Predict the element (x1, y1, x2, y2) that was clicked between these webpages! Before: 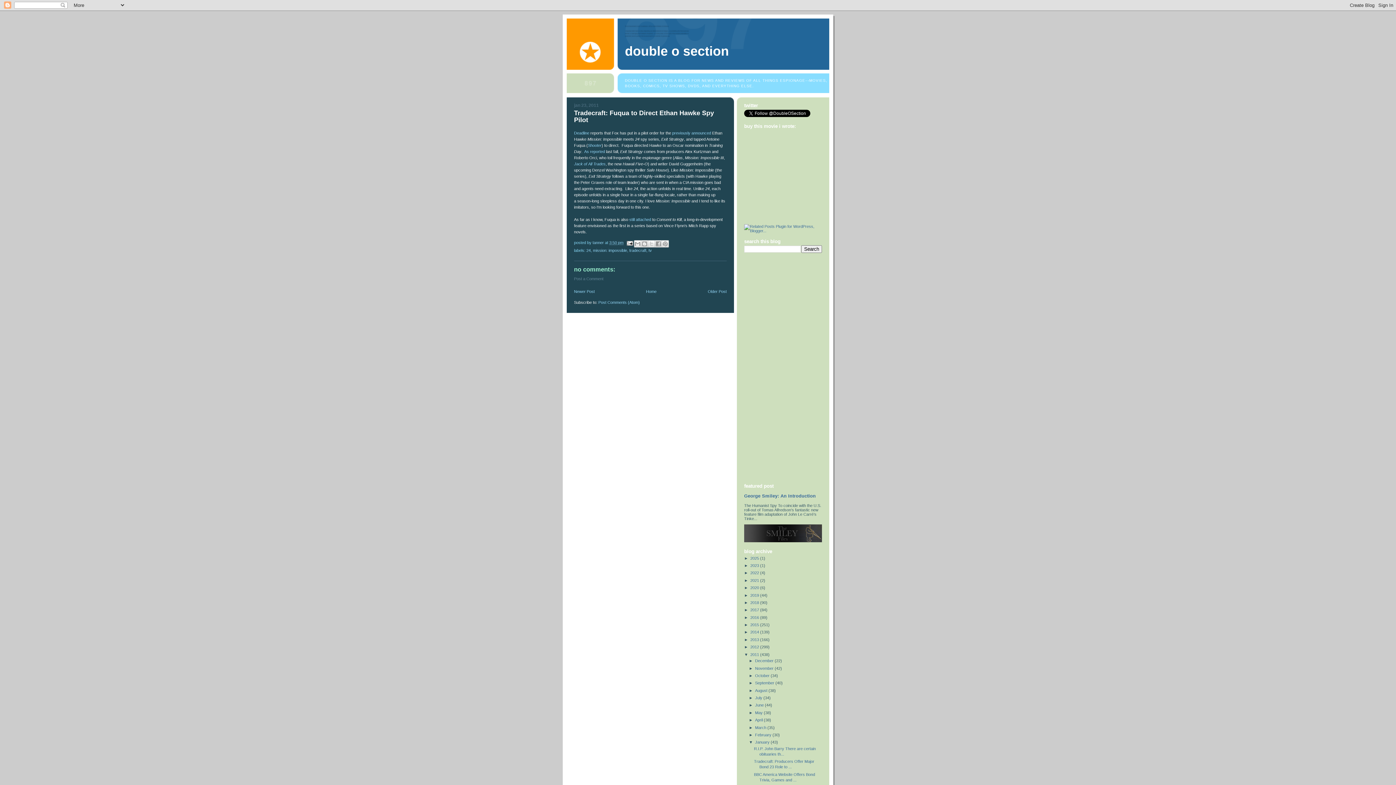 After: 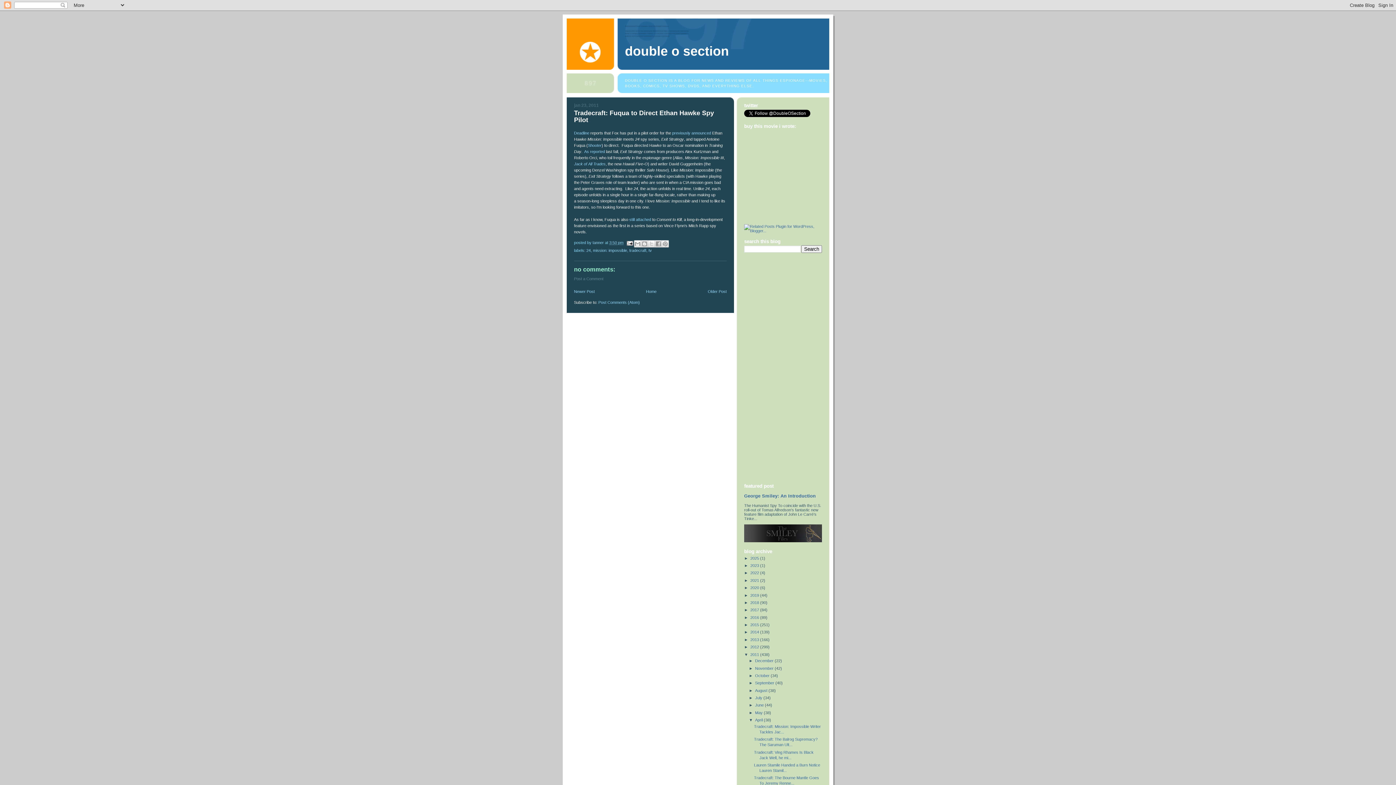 Action: label: ►   bbox: (749, 718, 755, 722)